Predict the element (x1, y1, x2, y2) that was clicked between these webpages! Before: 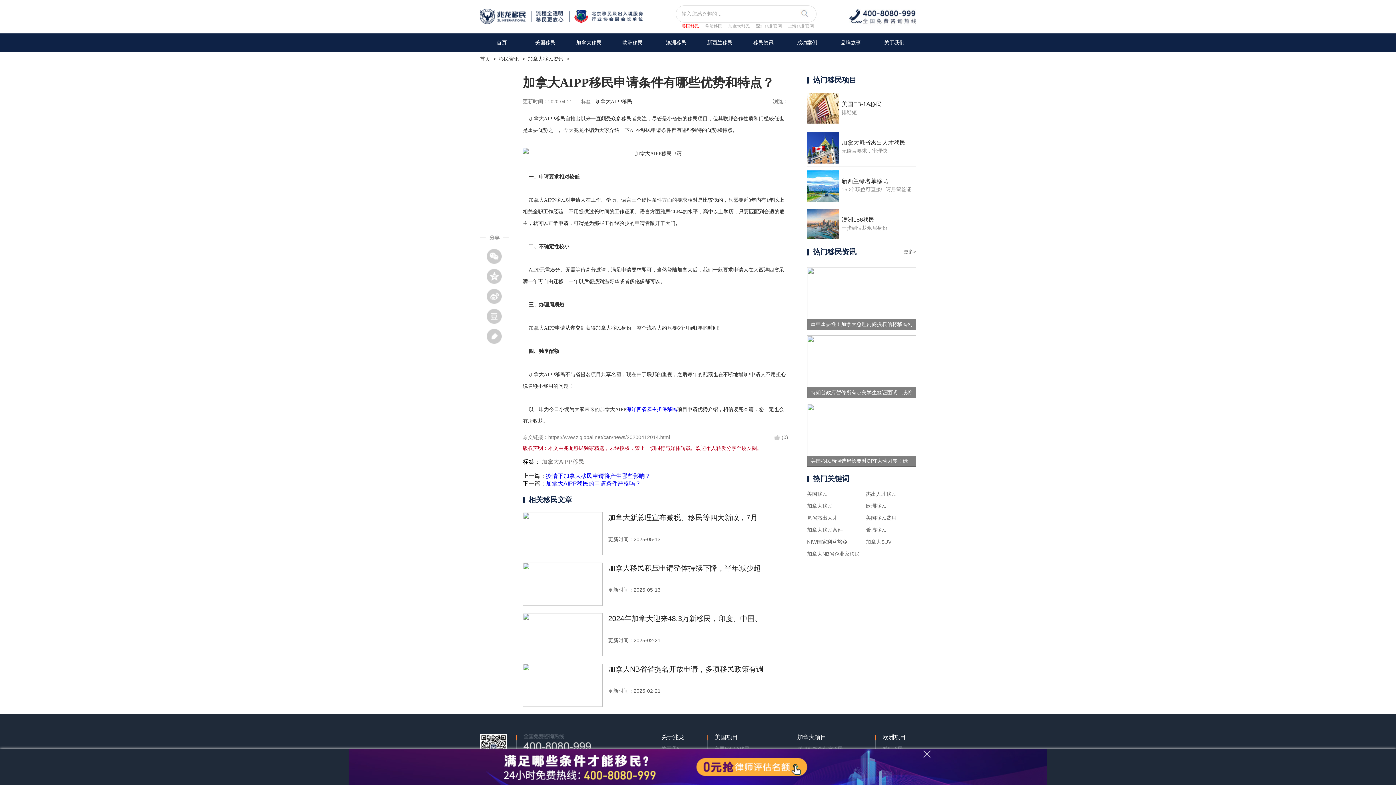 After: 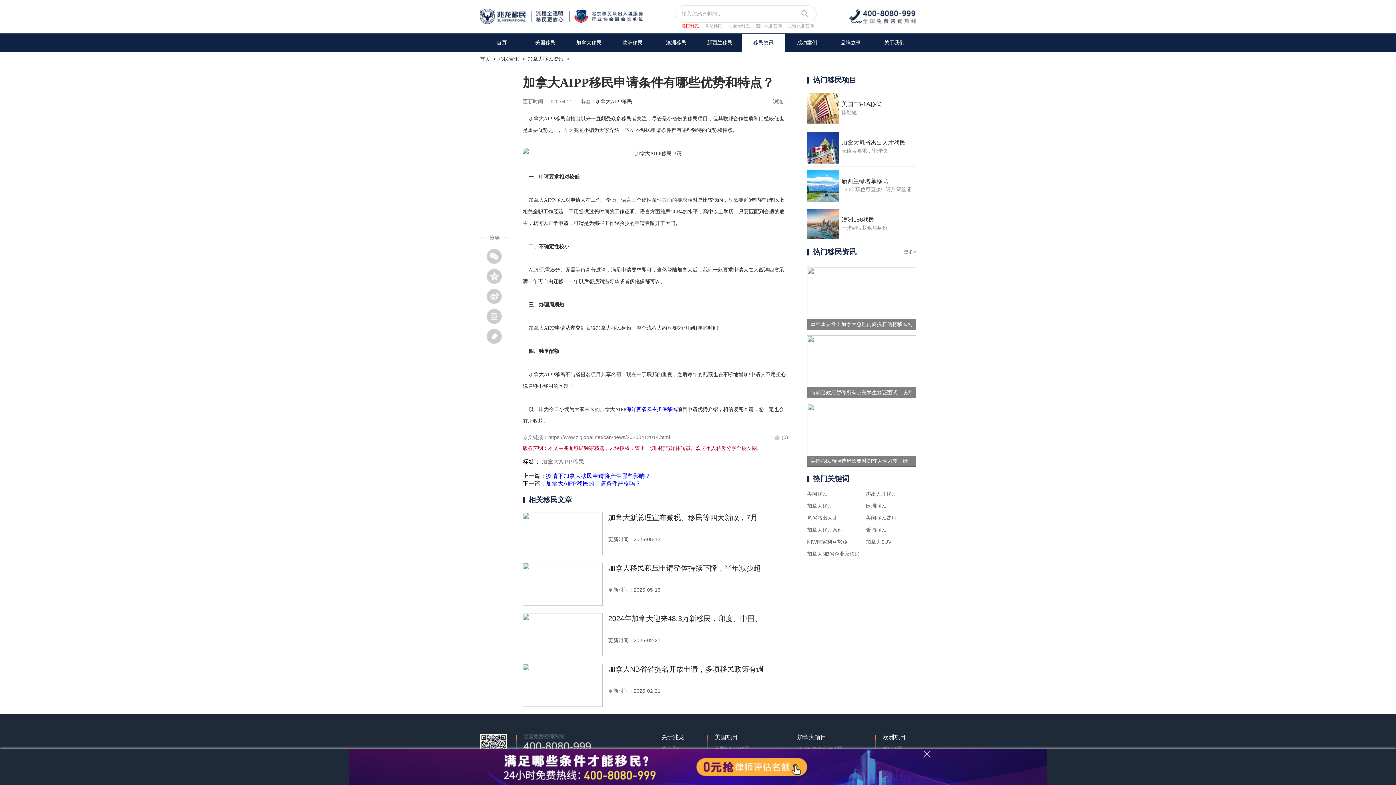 Action: label: 移民资讯 bbox: (741, 33, 785, 51)